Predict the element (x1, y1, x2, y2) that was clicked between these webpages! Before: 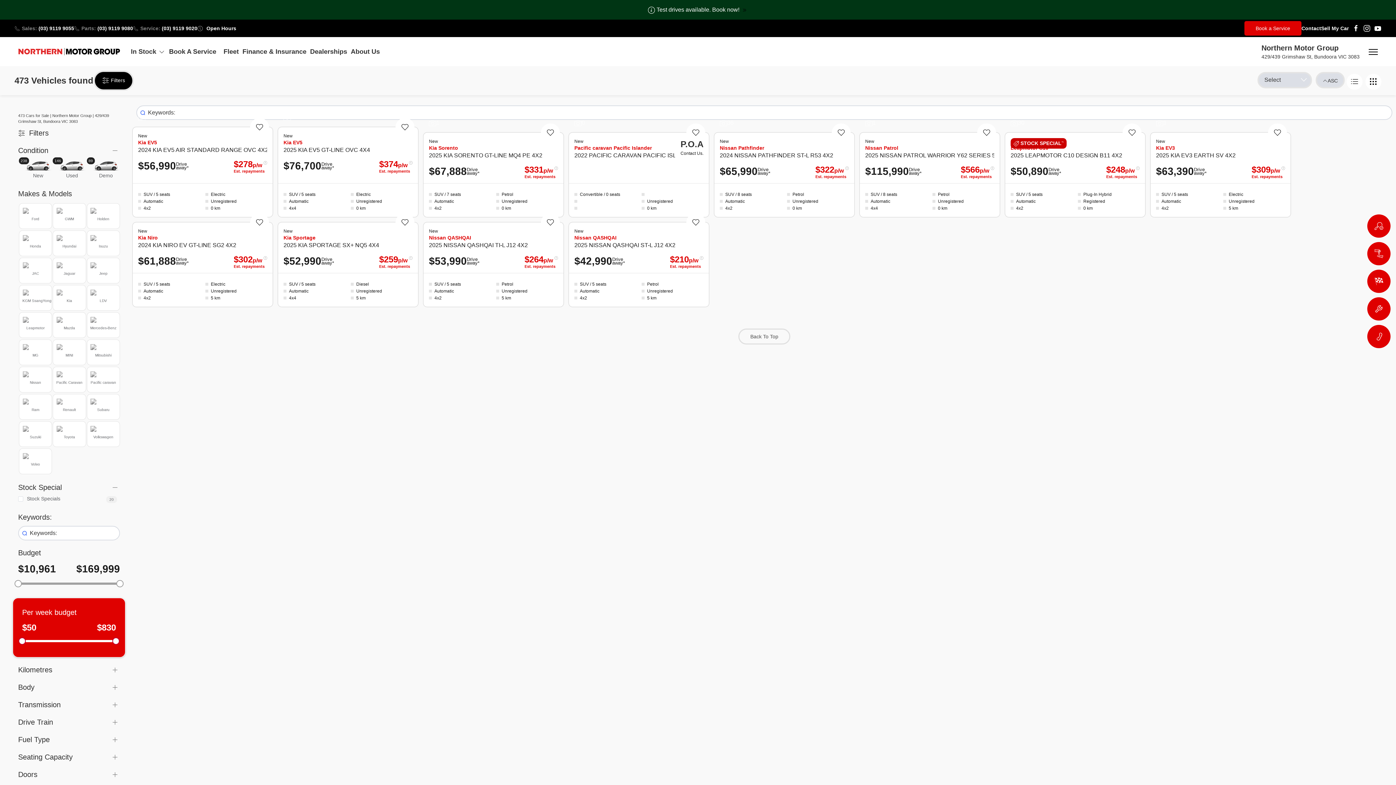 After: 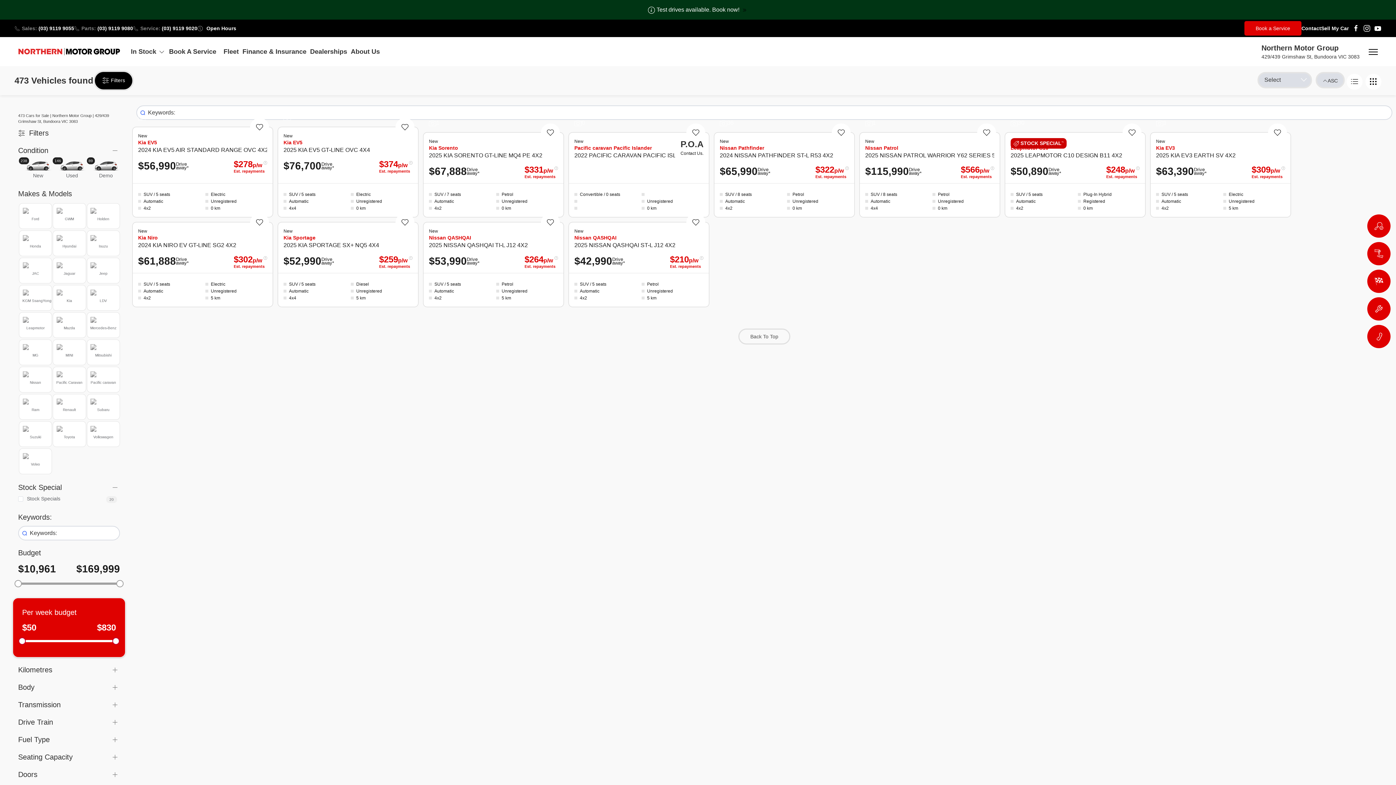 Action: bbox: (1352, 21, 1360, 35)